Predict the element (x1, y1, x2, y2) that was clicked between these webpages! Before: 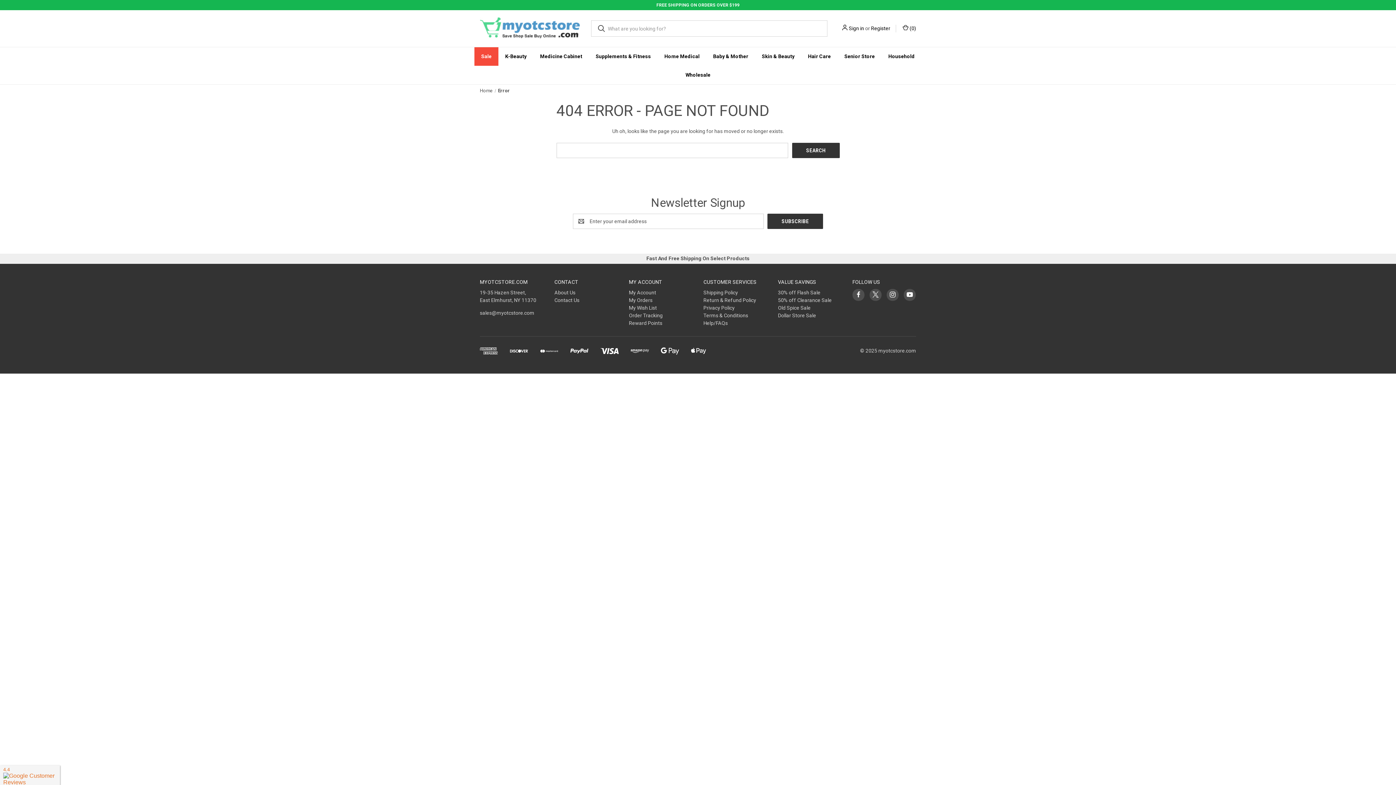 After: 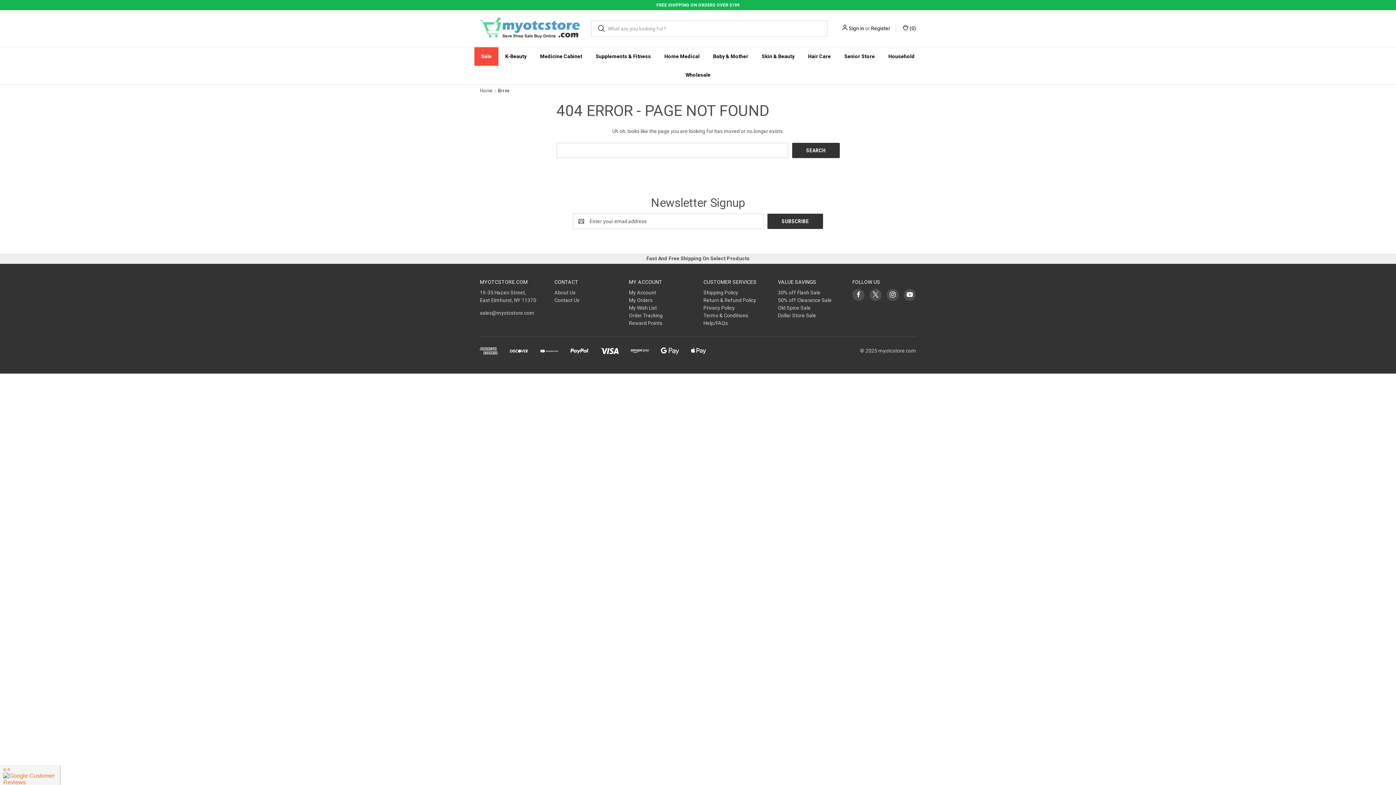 Action: bbox: (480, 310, 534, 315) label: sales@myotcstore.com